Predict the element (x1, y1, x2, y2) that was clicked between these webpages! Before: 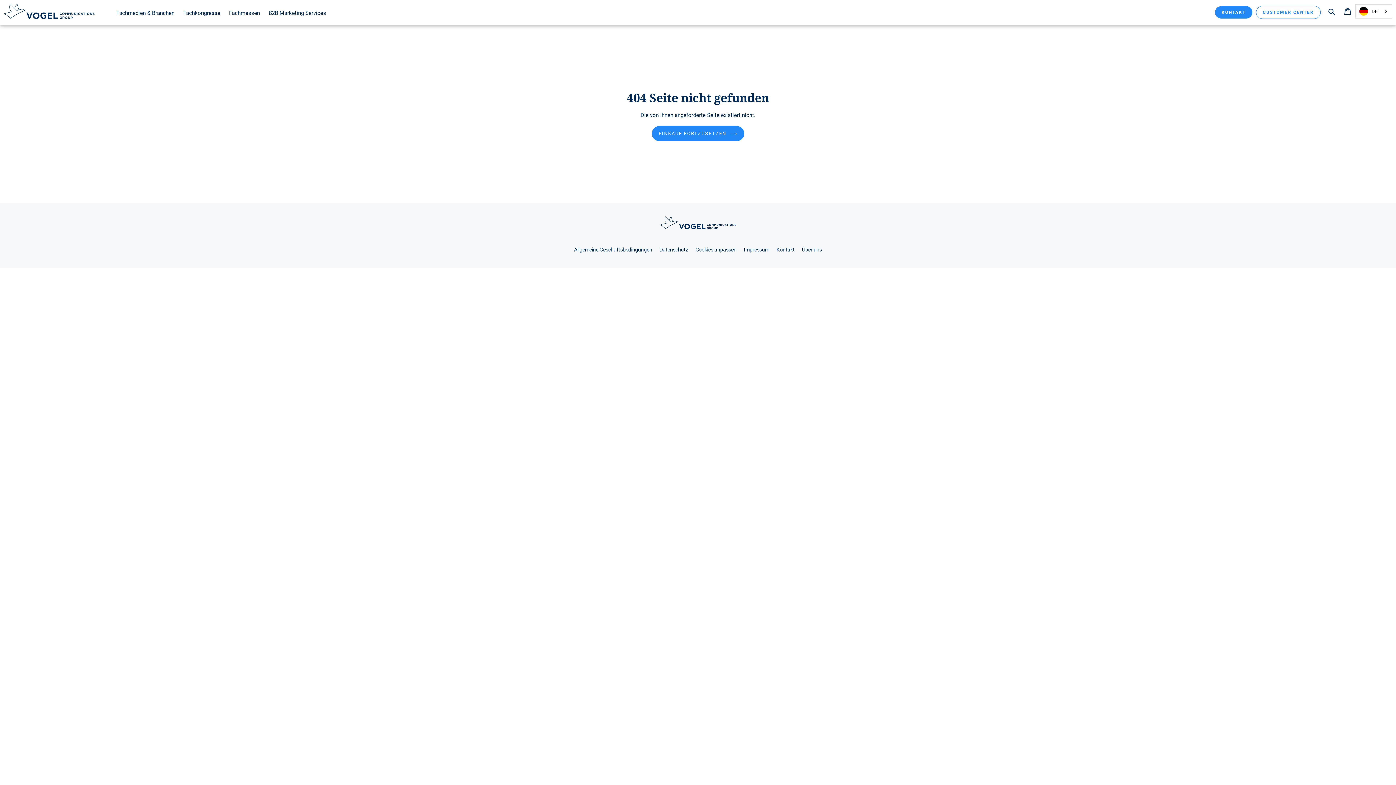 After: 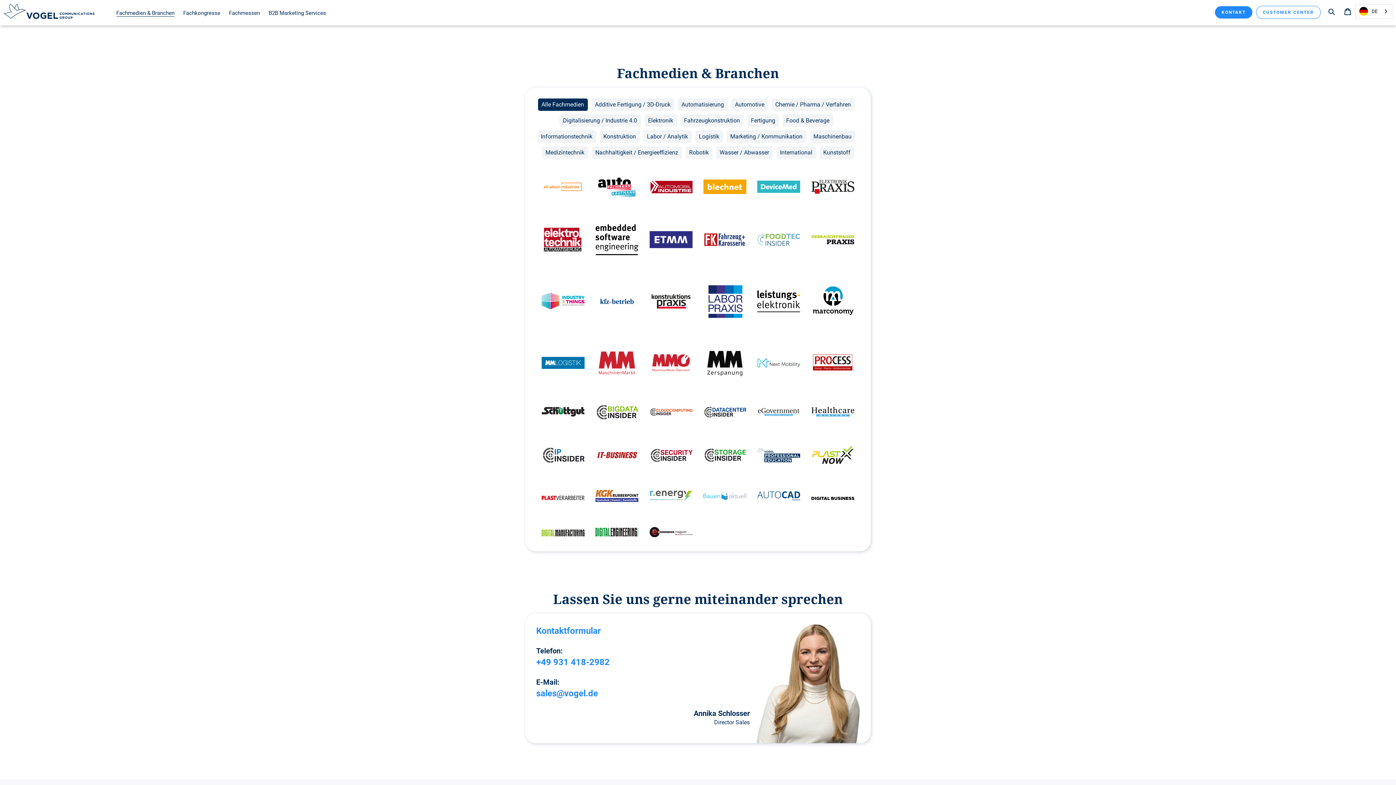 Action: bbox: (112, 9, 178, 18) label: Fachmedien & Branchen